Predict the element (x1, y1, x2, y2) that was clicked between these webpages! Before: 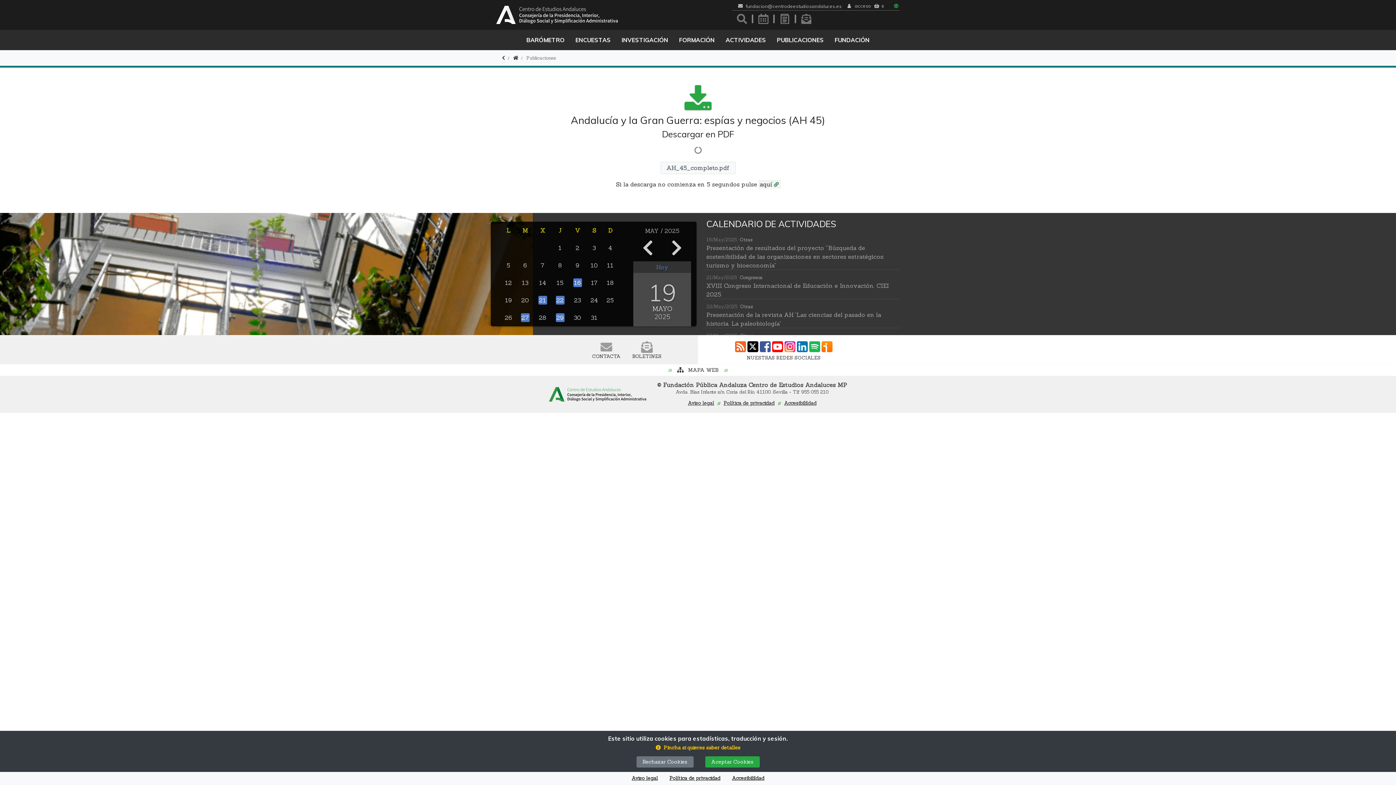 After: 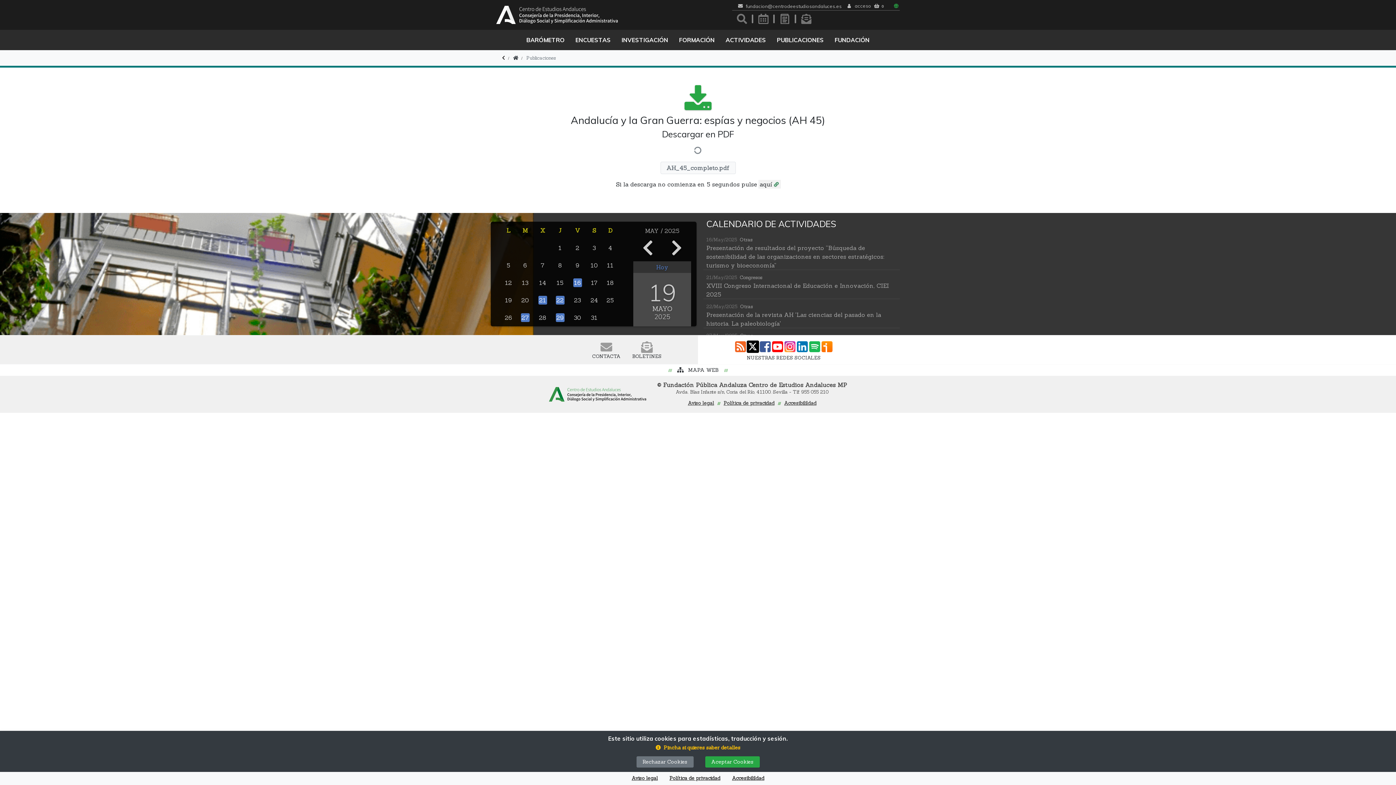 Action: bbox: (747, 341, 758, 352)